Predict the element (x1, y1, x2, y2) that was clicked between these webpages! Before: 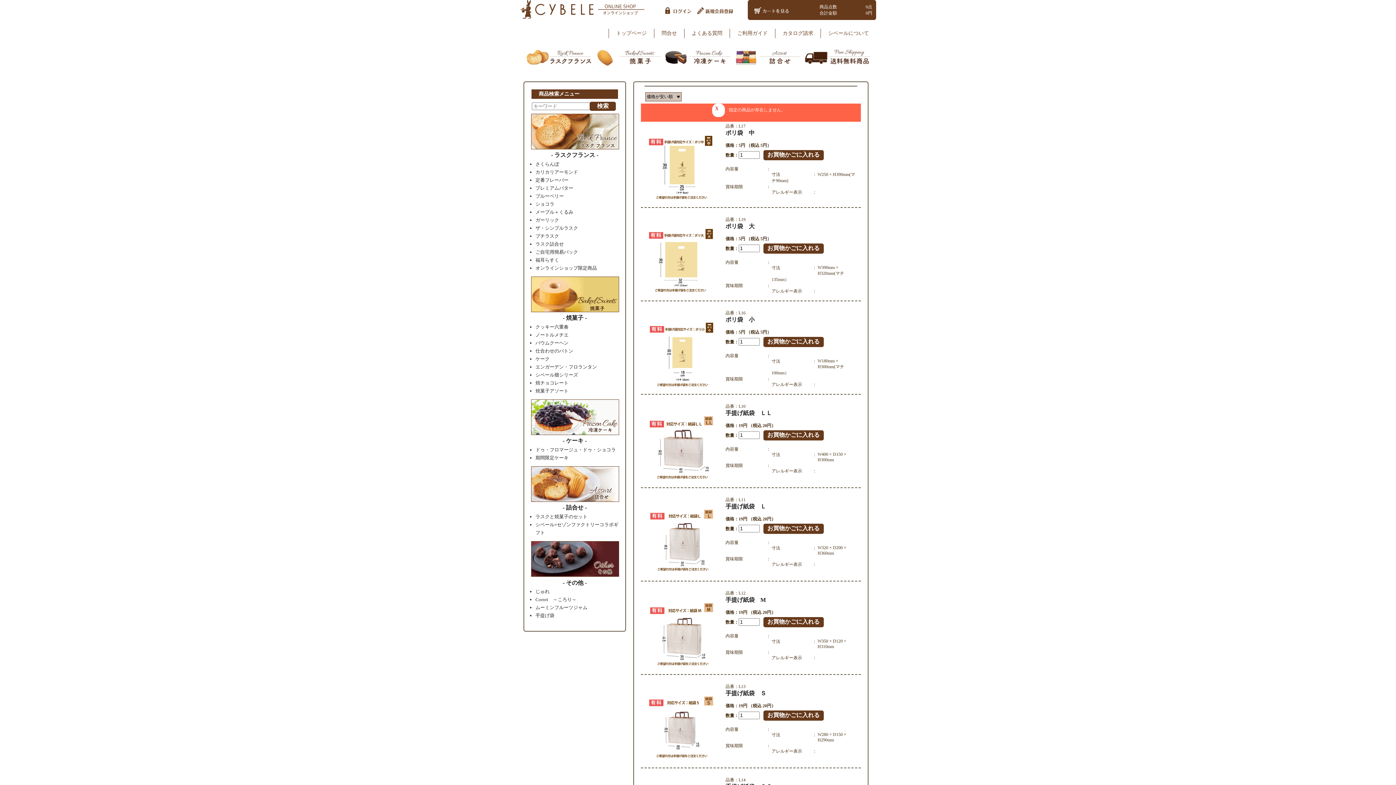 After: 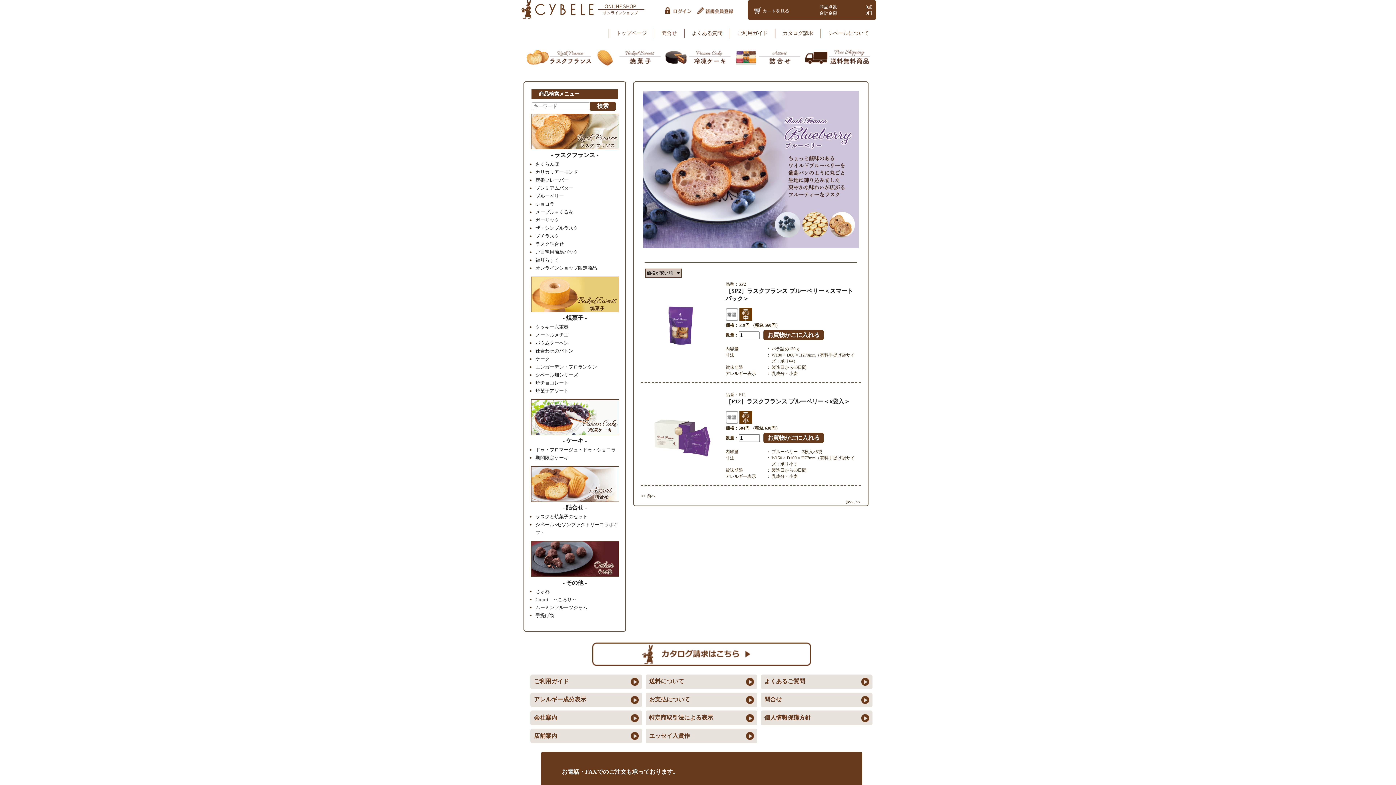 Action: bbox: (535, 193, 564, 198) label: ブルーベリー